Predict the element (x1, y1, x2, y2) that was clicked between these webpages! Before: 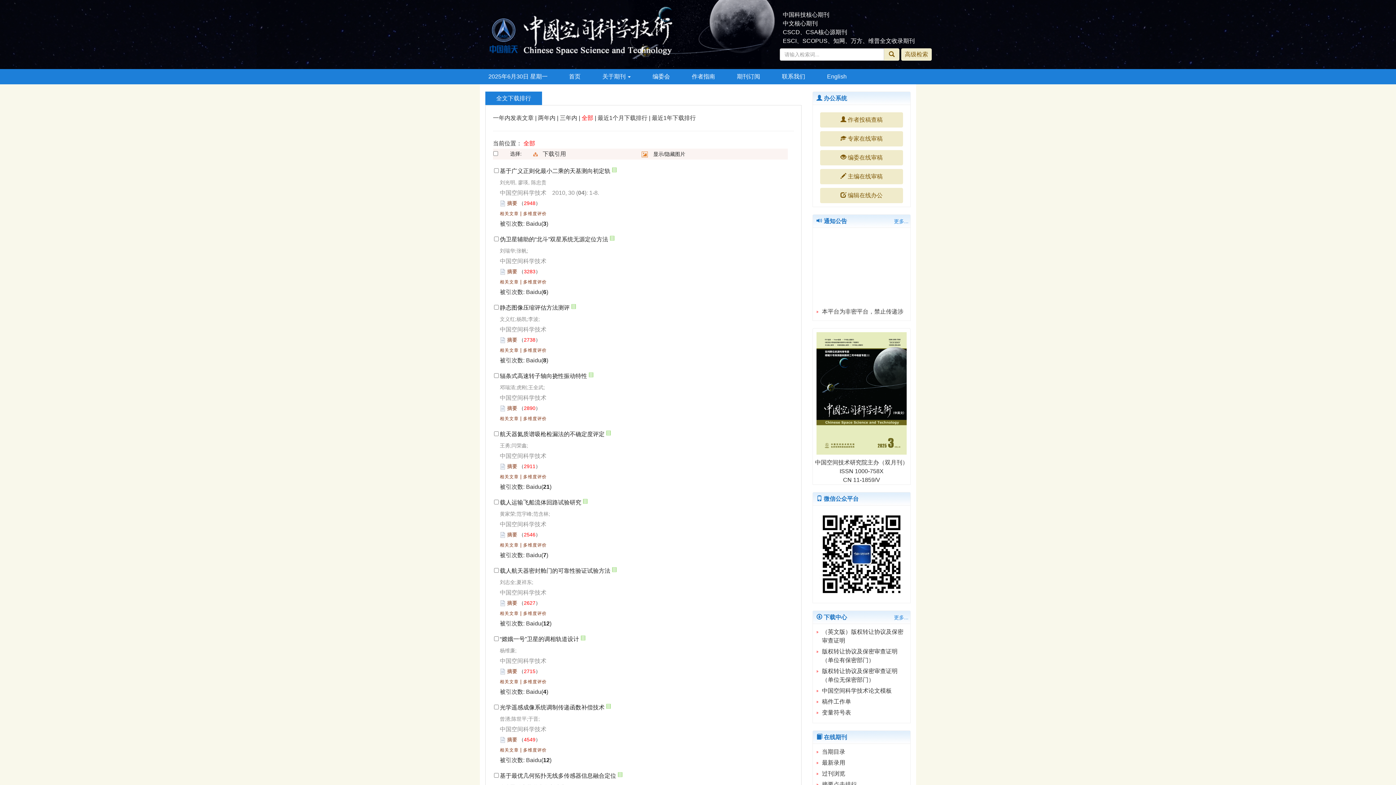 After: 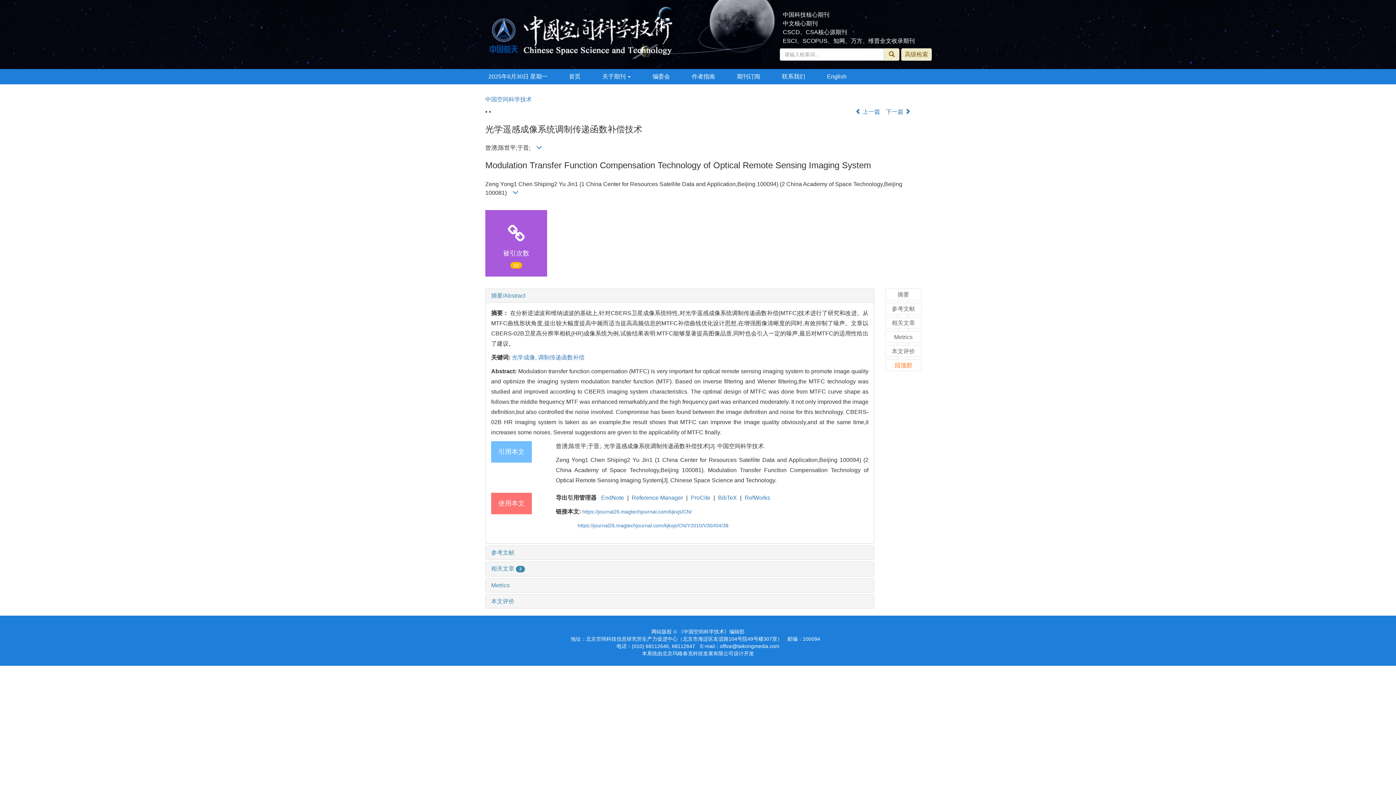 Action: label: 光学遥感成像系统调制传递函数补偿技术 bbox: (500, 704, 604, 710)